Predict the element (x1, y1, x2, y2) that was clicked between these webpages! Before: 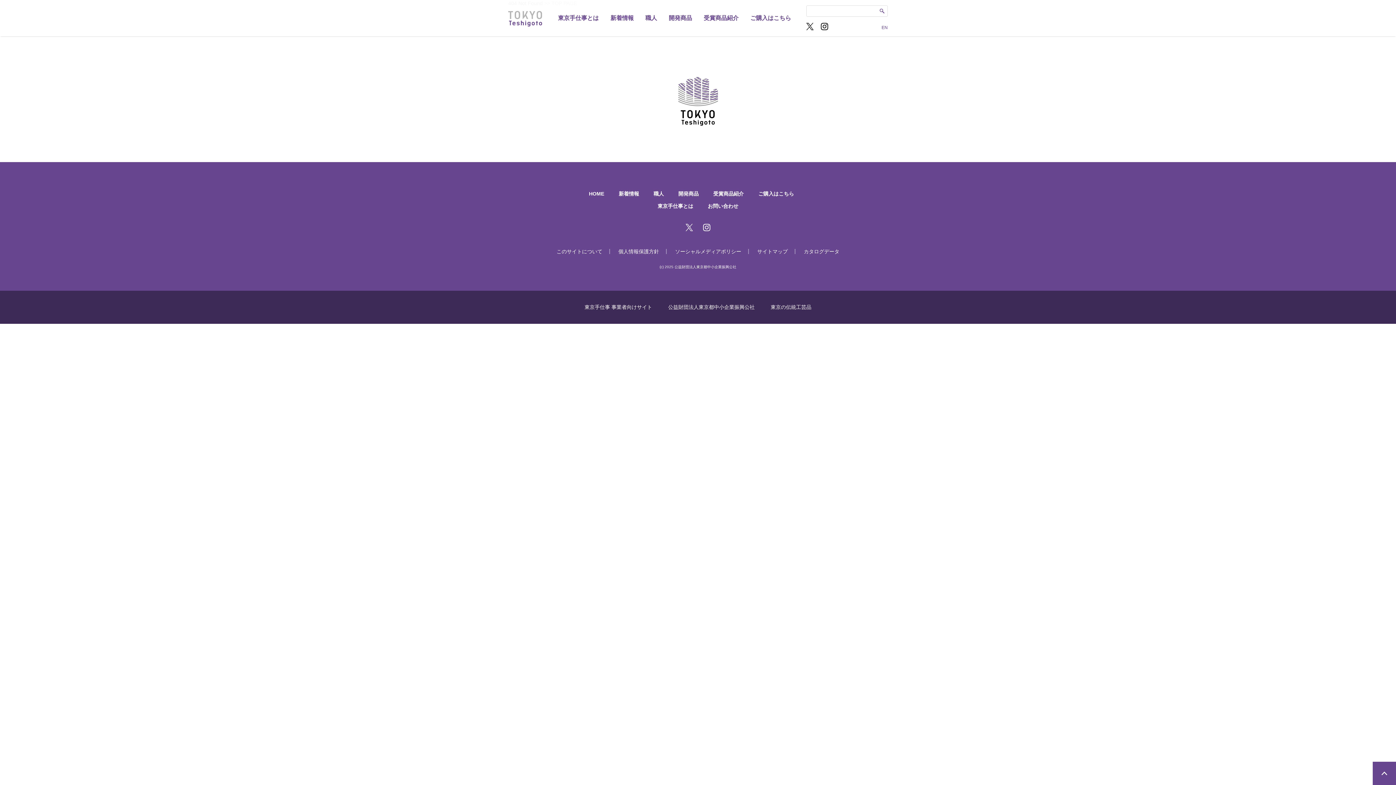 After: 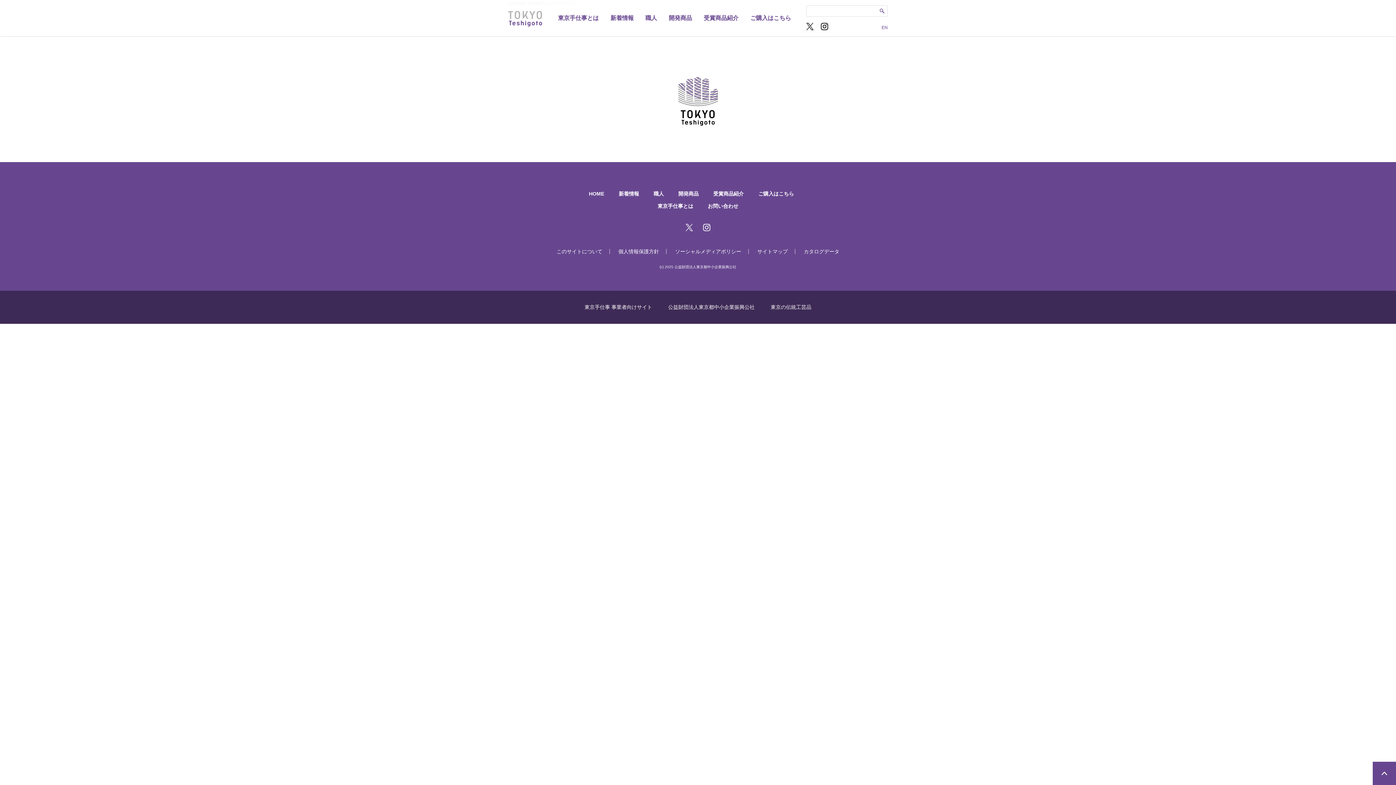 Action: bbox: (821, 22, 828, 30)